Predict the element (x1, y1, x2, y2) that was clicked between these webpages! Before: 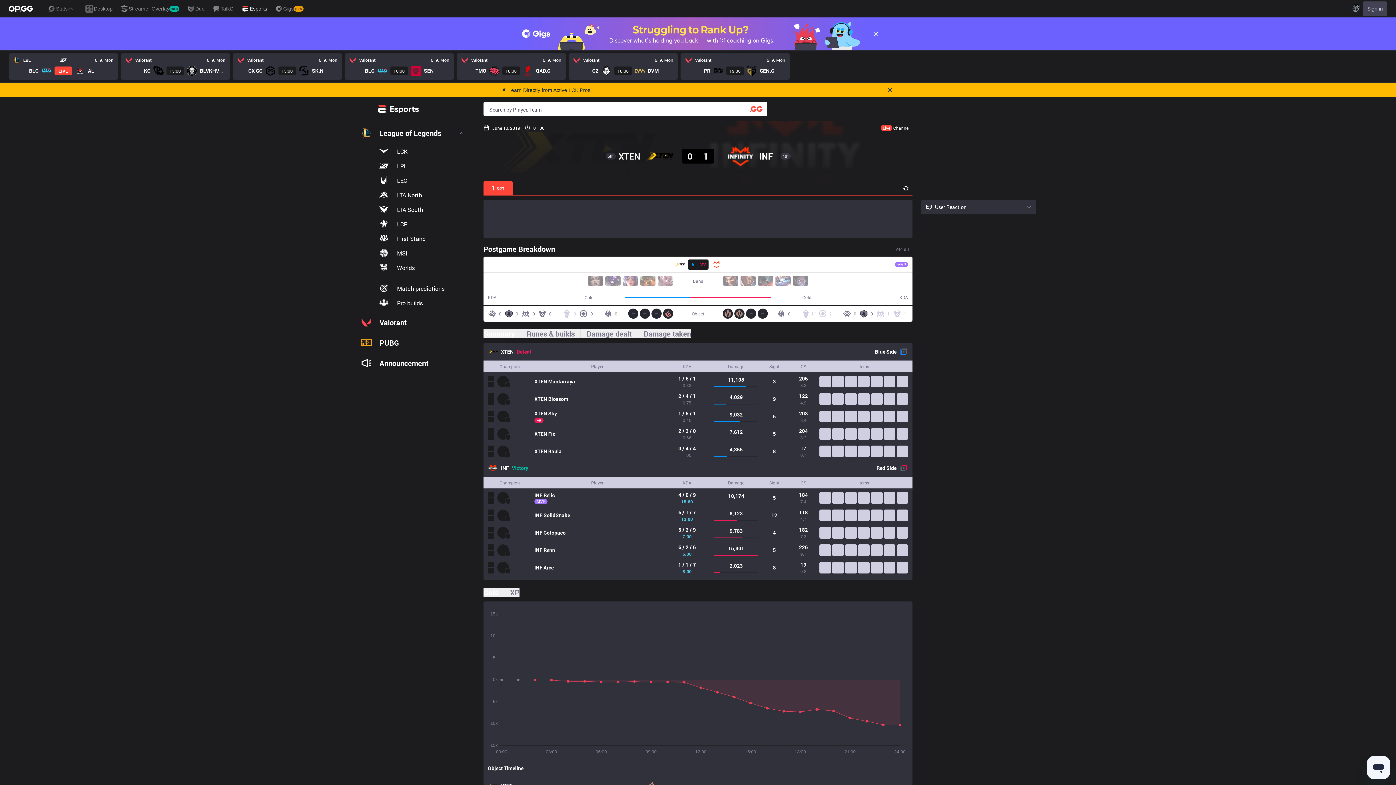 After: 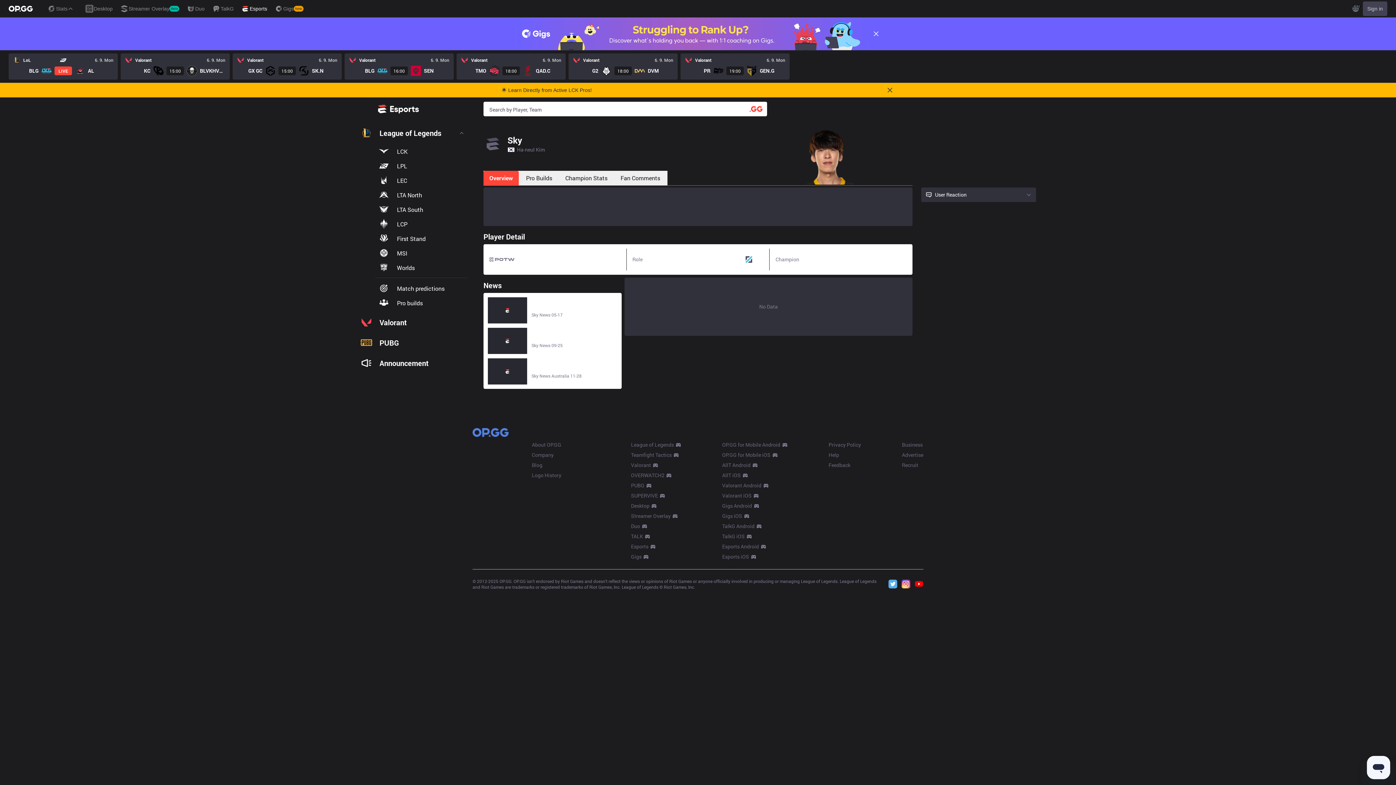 Action: bbox: (534, 410, 557, 417) label: XTEN Sky